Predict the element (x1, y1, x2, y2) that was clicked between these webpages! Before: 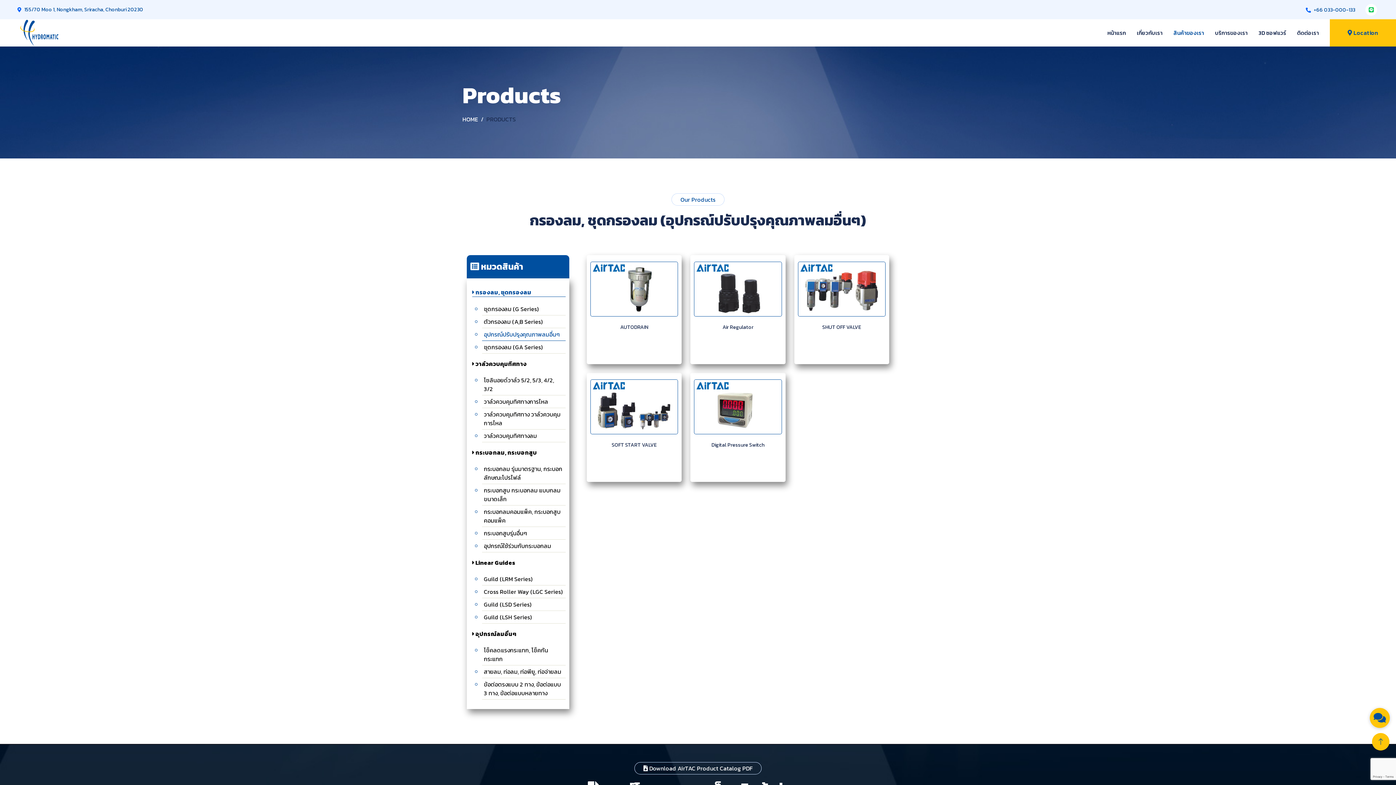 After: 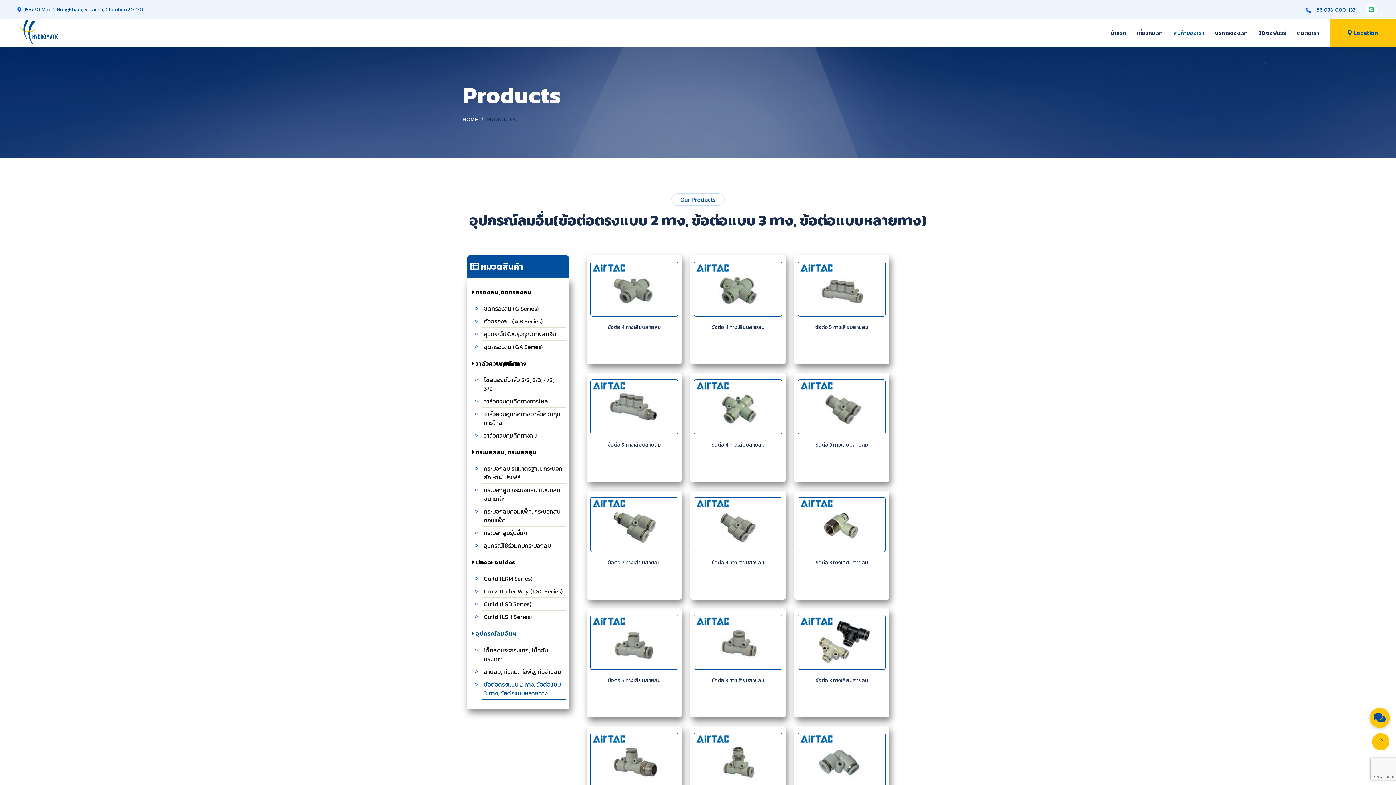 Action: bbox: (484, 680, 561, 697) label: ข้อต่อตรงแบบ 2 ทาง, ข้อต่อแบบ 3 ทาง, ข้อต่อแบบหลายทาง